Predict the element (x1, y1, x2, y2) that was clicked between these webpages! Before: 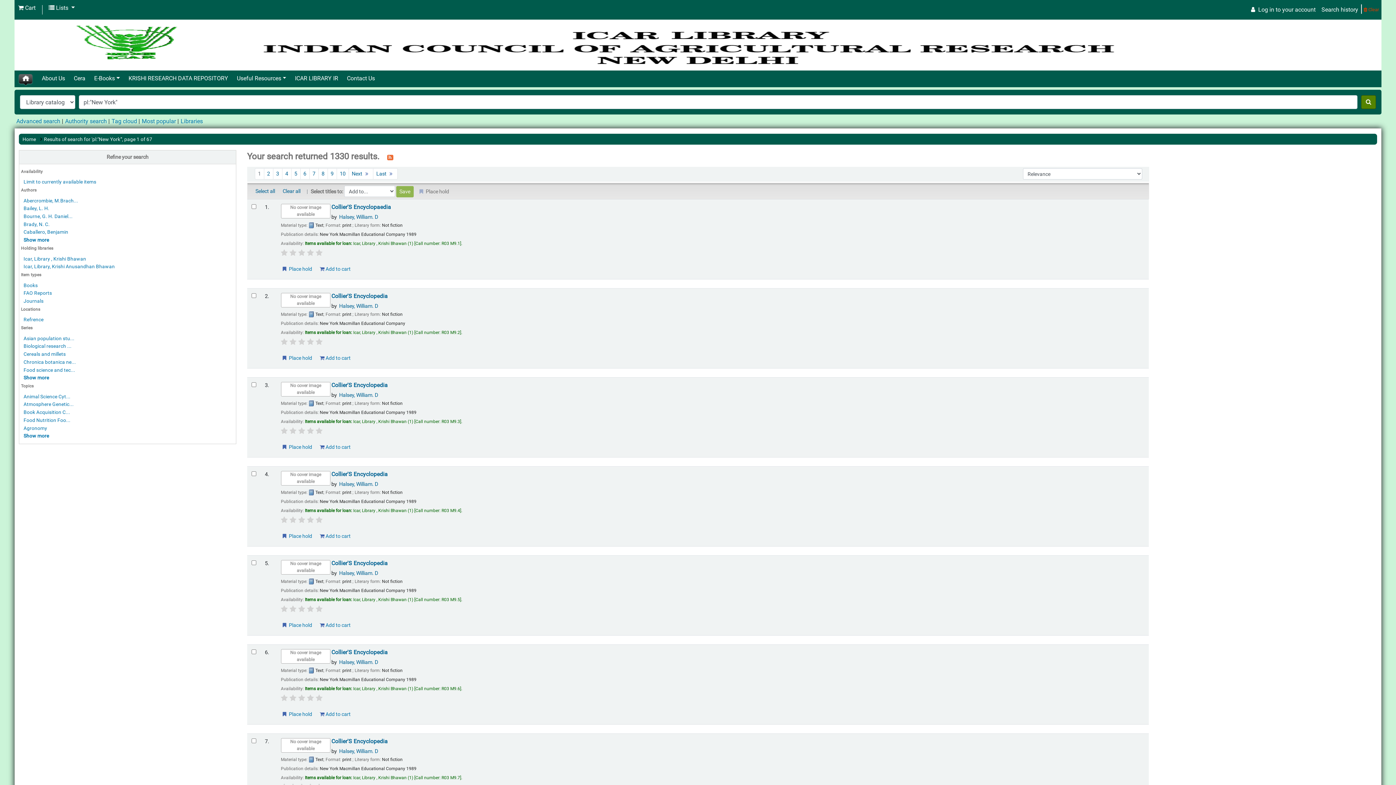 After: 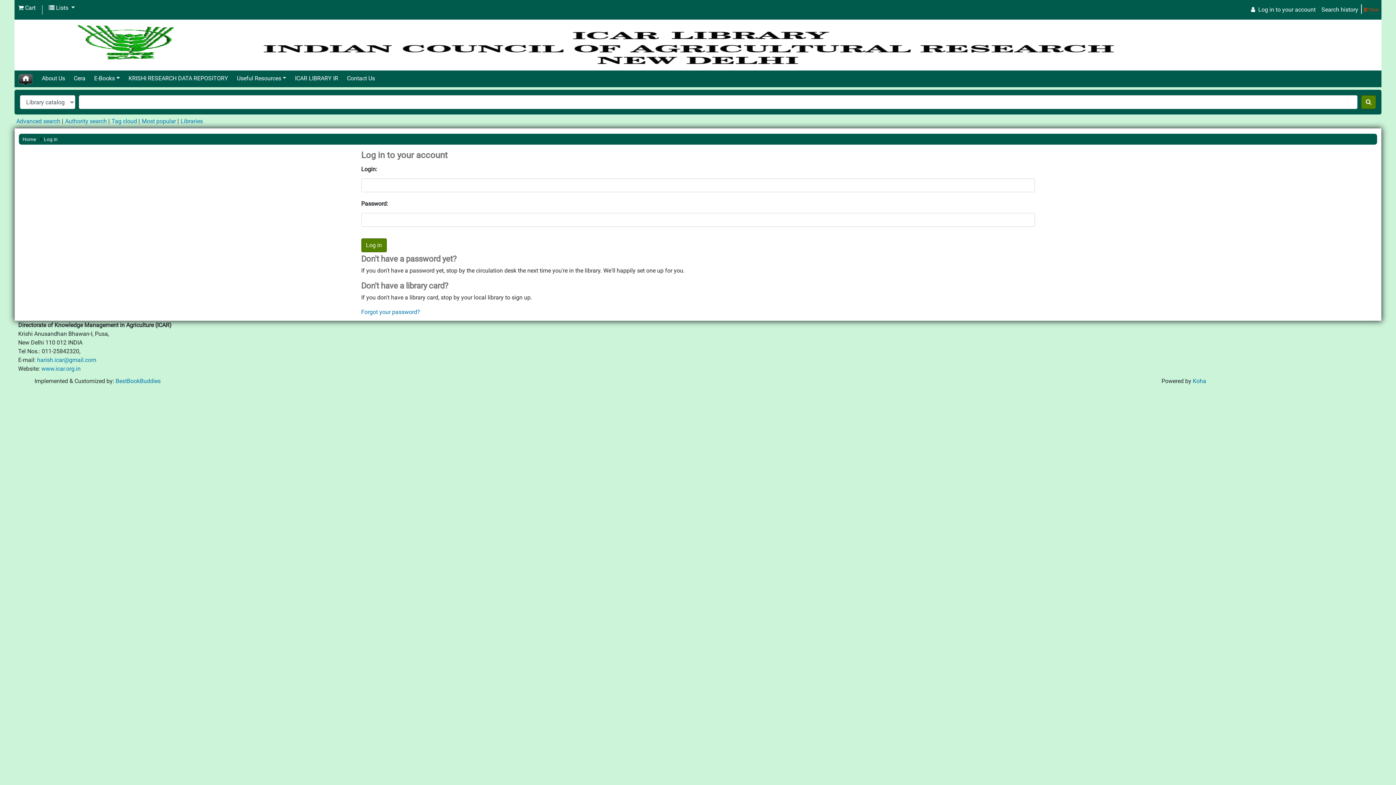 Action: label:  Place hold bbox: (280, 441, 315, 453)